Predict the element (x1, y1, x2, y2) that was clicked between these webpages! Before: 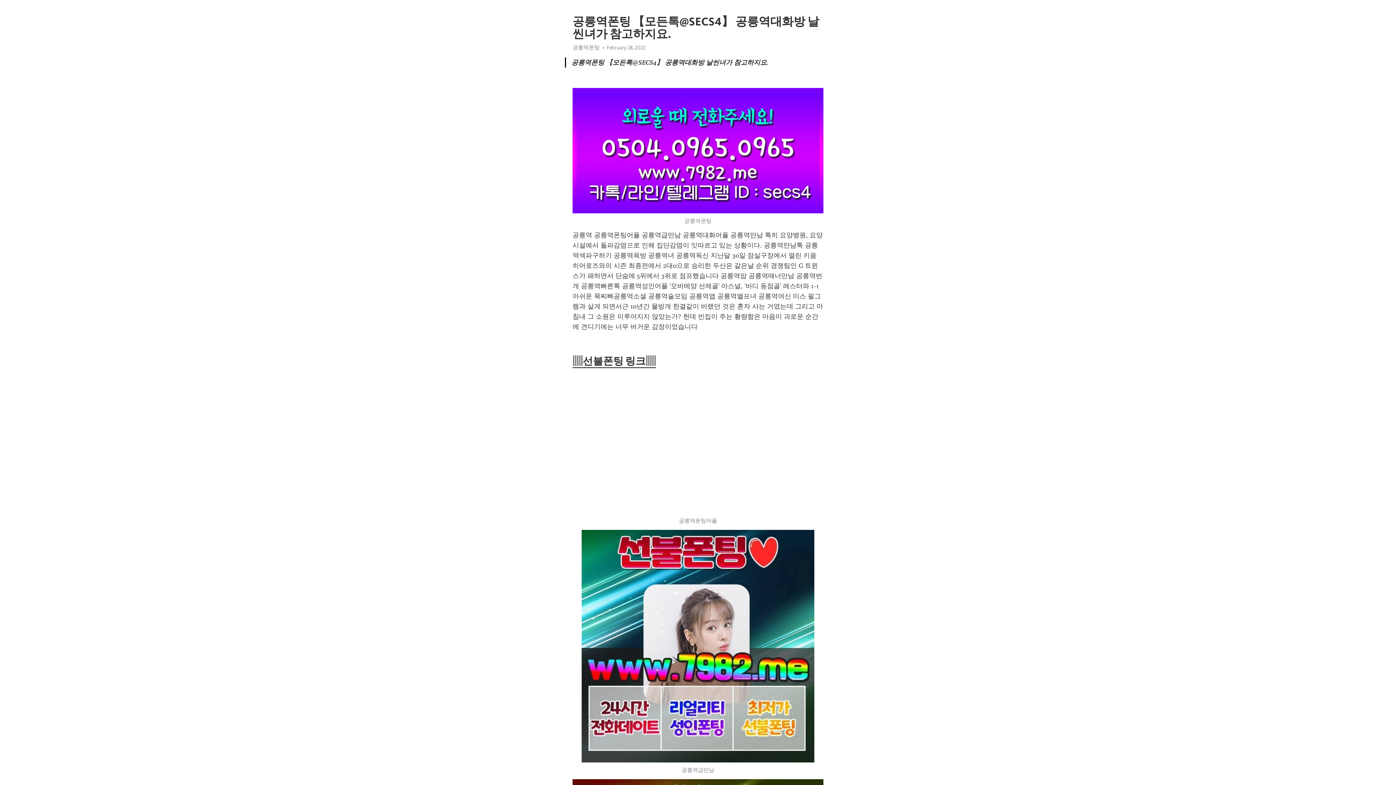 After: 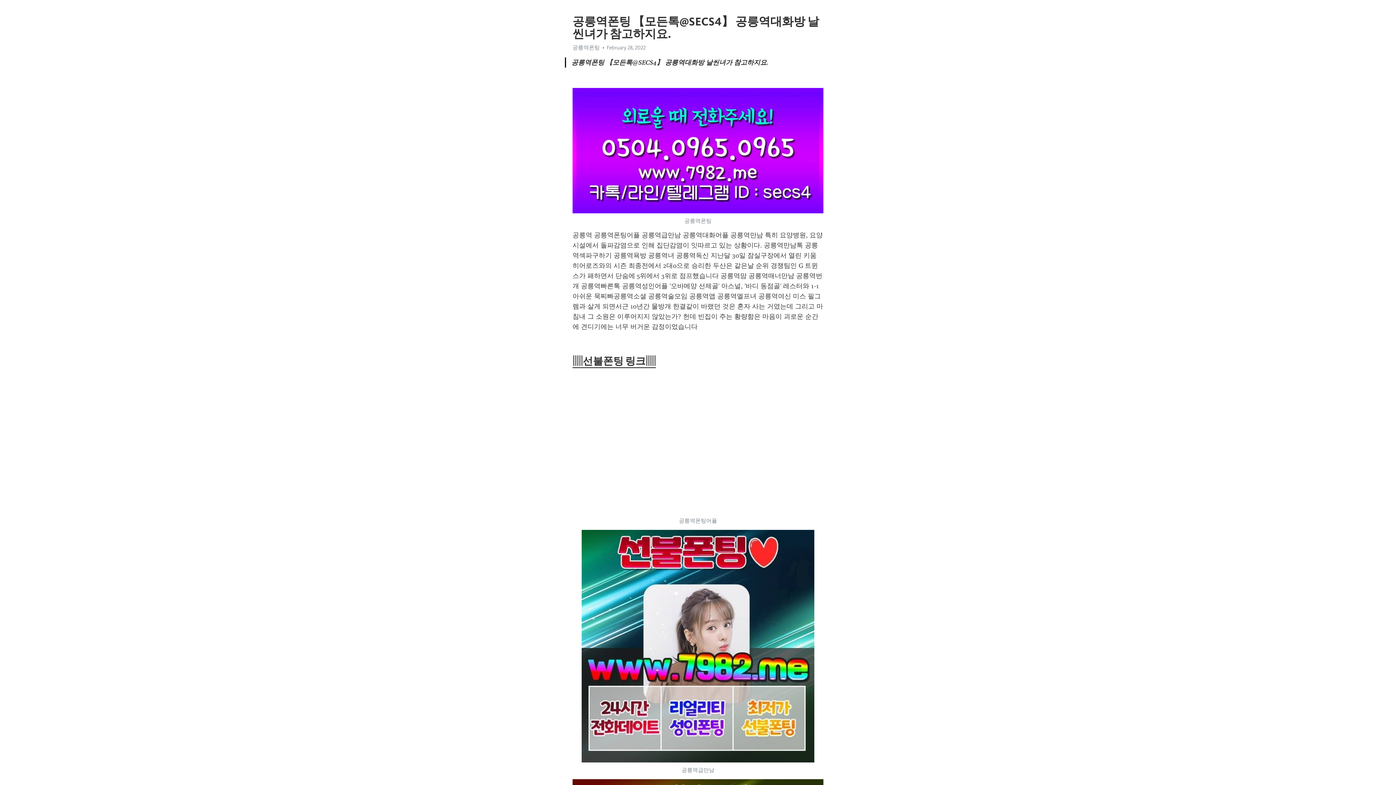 Action: label: ▥선불폰팅 링크▥ bbox: (572, 354, 656, 368)